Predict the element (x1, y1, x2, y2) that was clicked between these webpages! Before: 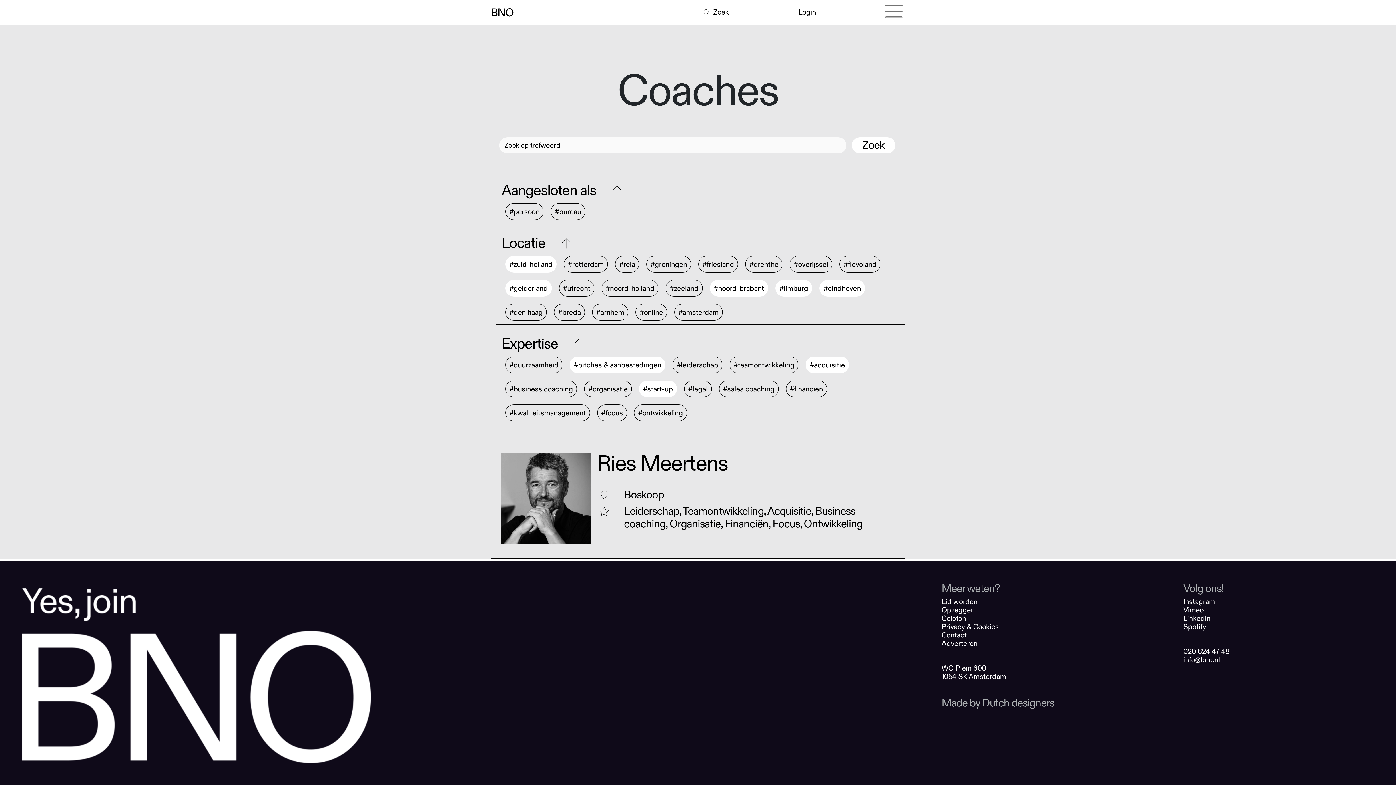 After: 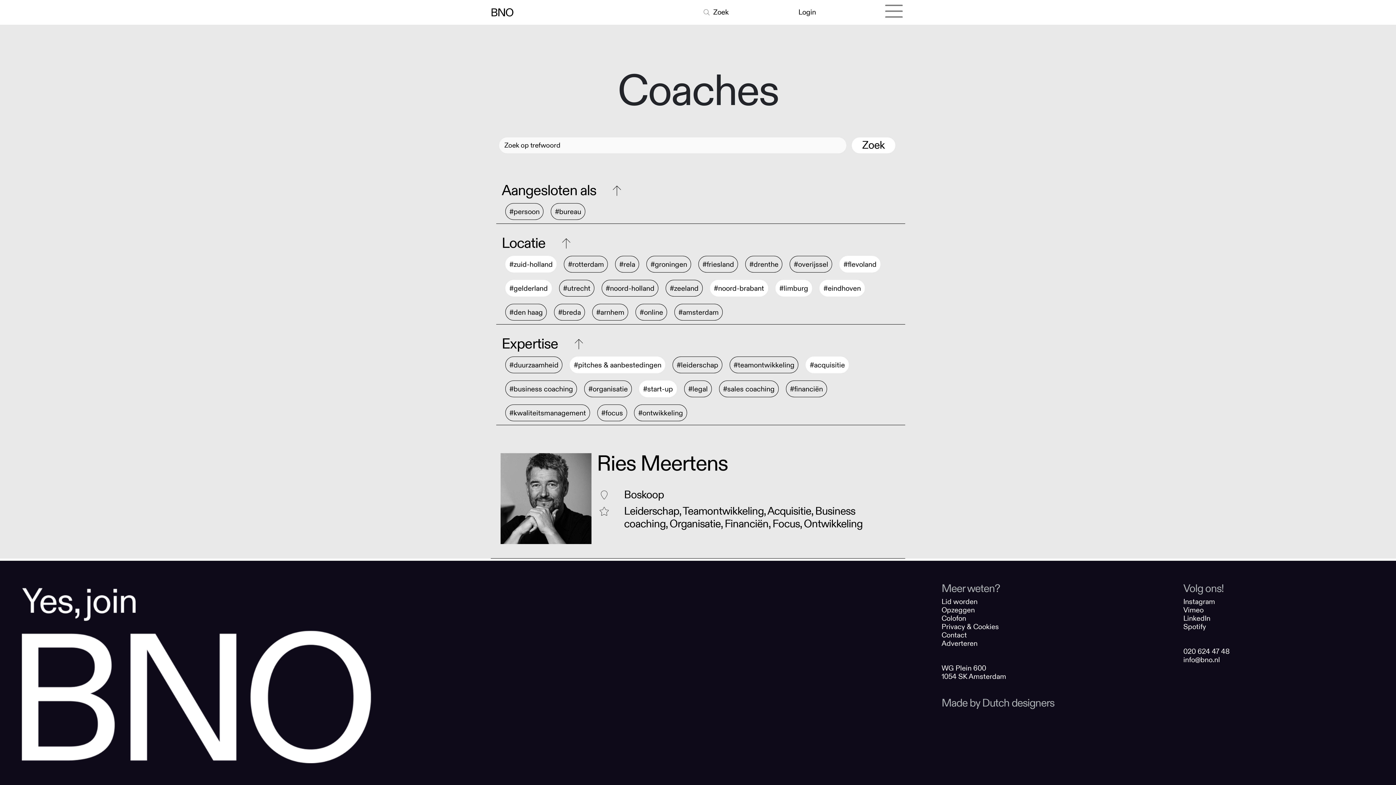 Action: label: #flevoland bbox: (843, 260, 876, 269)